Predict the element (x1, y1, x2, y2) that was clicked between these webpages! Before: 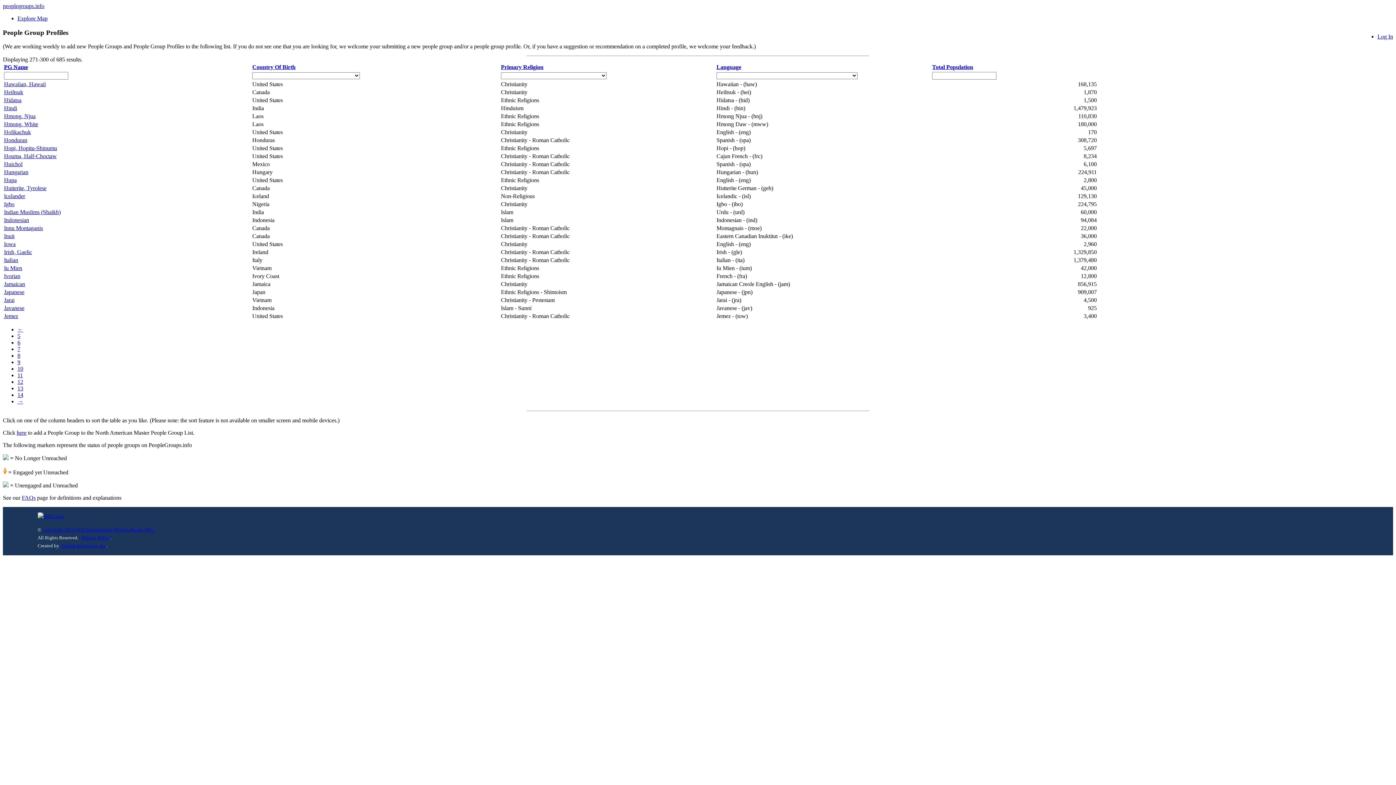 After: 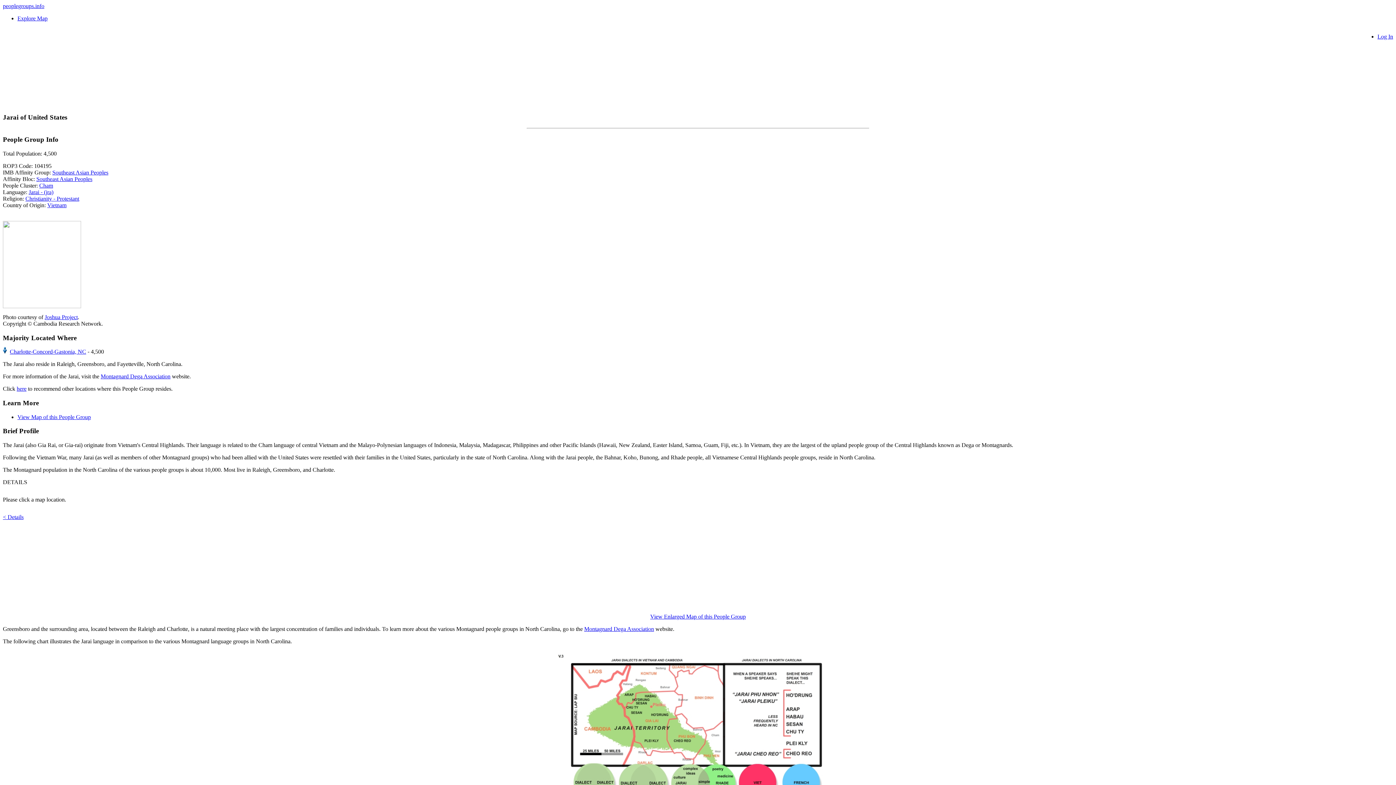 Action: label: Jarai bbox: (4, 297, 14, 303)